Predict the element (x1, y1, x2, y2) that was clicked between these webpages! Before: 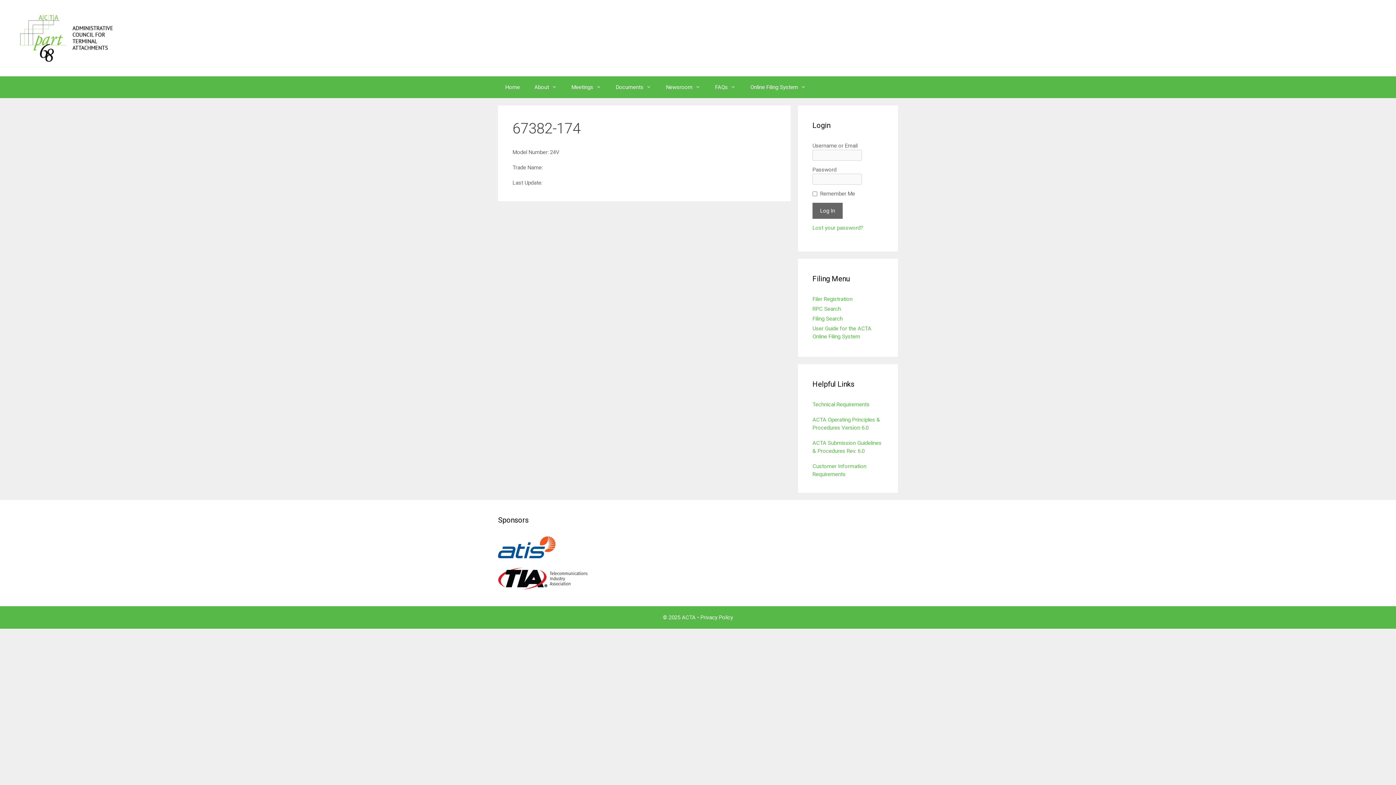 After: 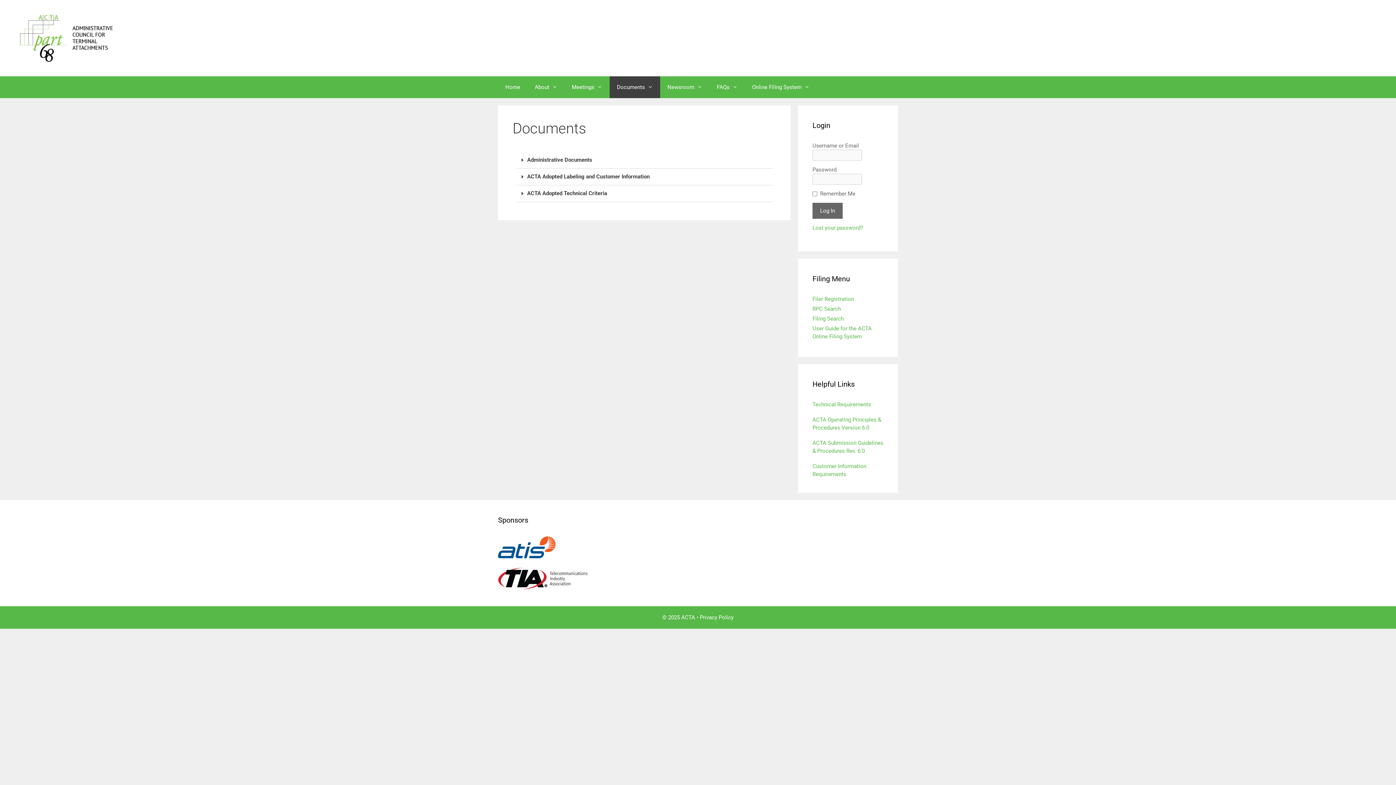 Action: label: Technical Requirements bbox: (812, 401, 869, 408)